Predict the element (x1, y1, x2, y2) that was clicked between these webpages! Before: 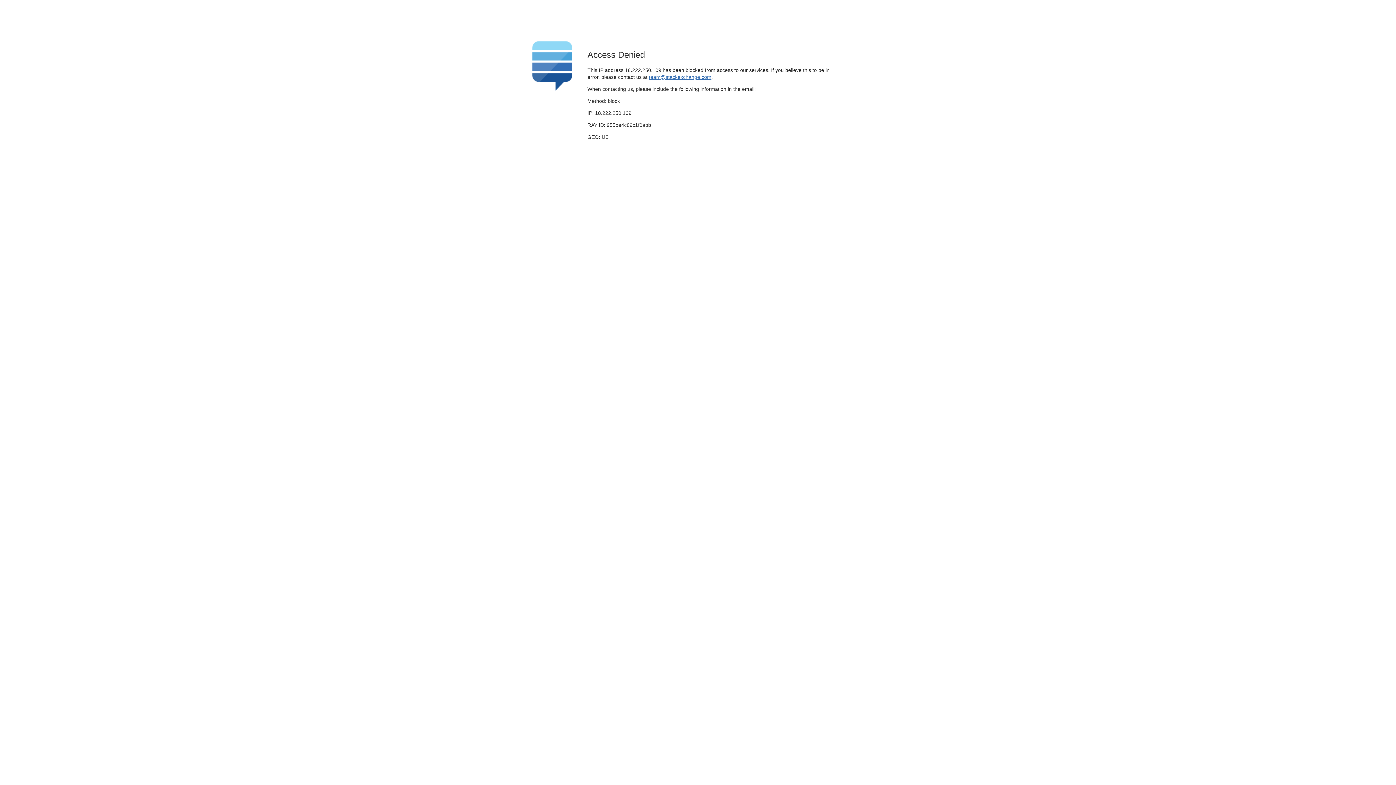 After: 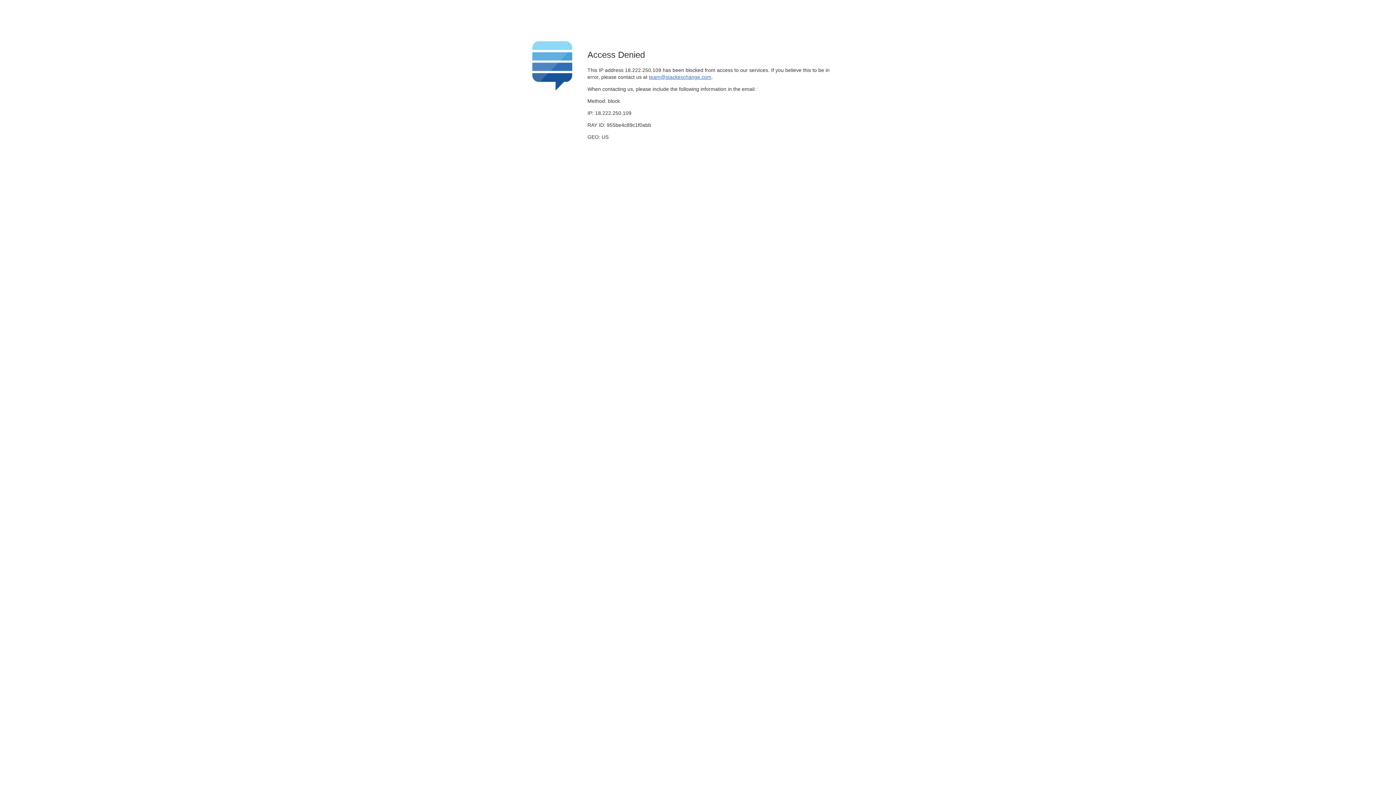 Action: bbox: (649, 74, 711, 79) label: team@stackexchange.com